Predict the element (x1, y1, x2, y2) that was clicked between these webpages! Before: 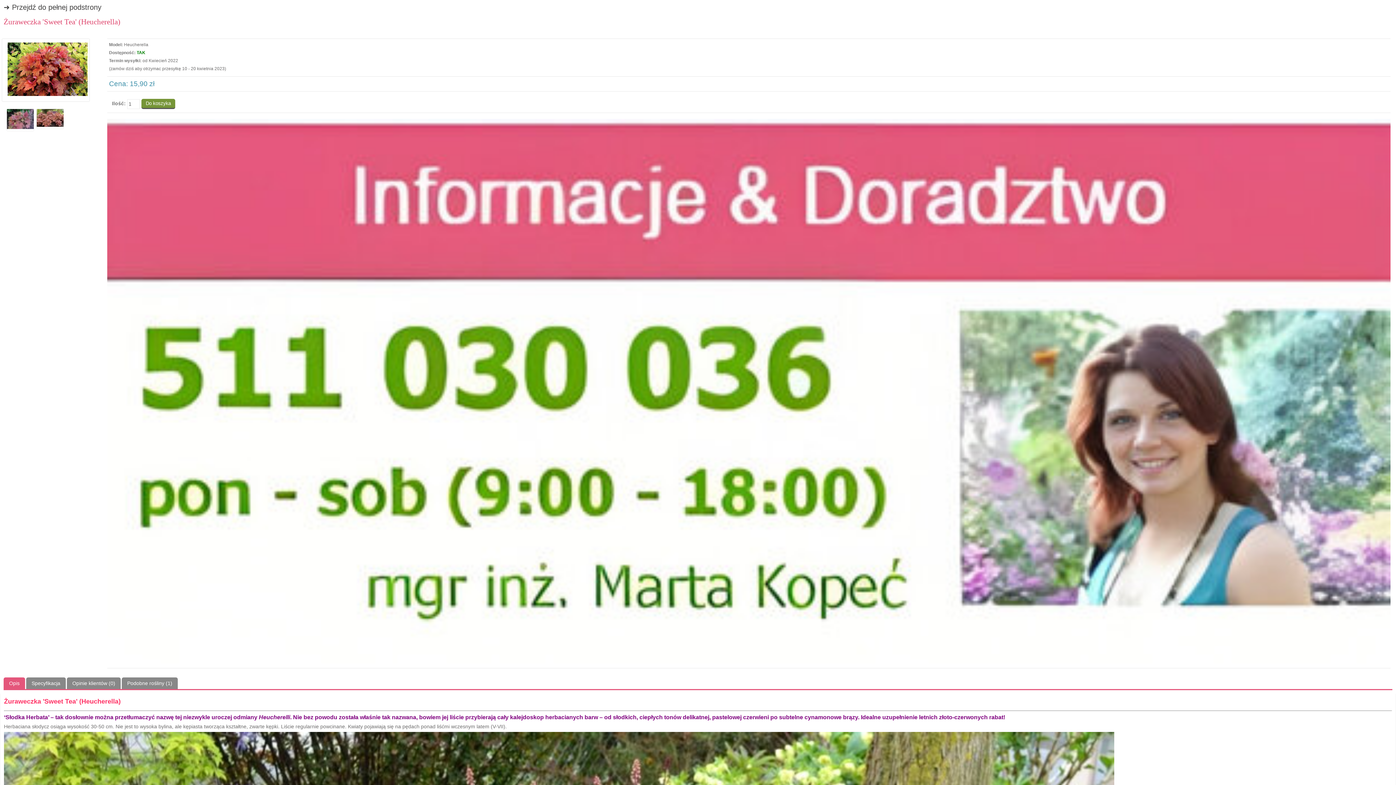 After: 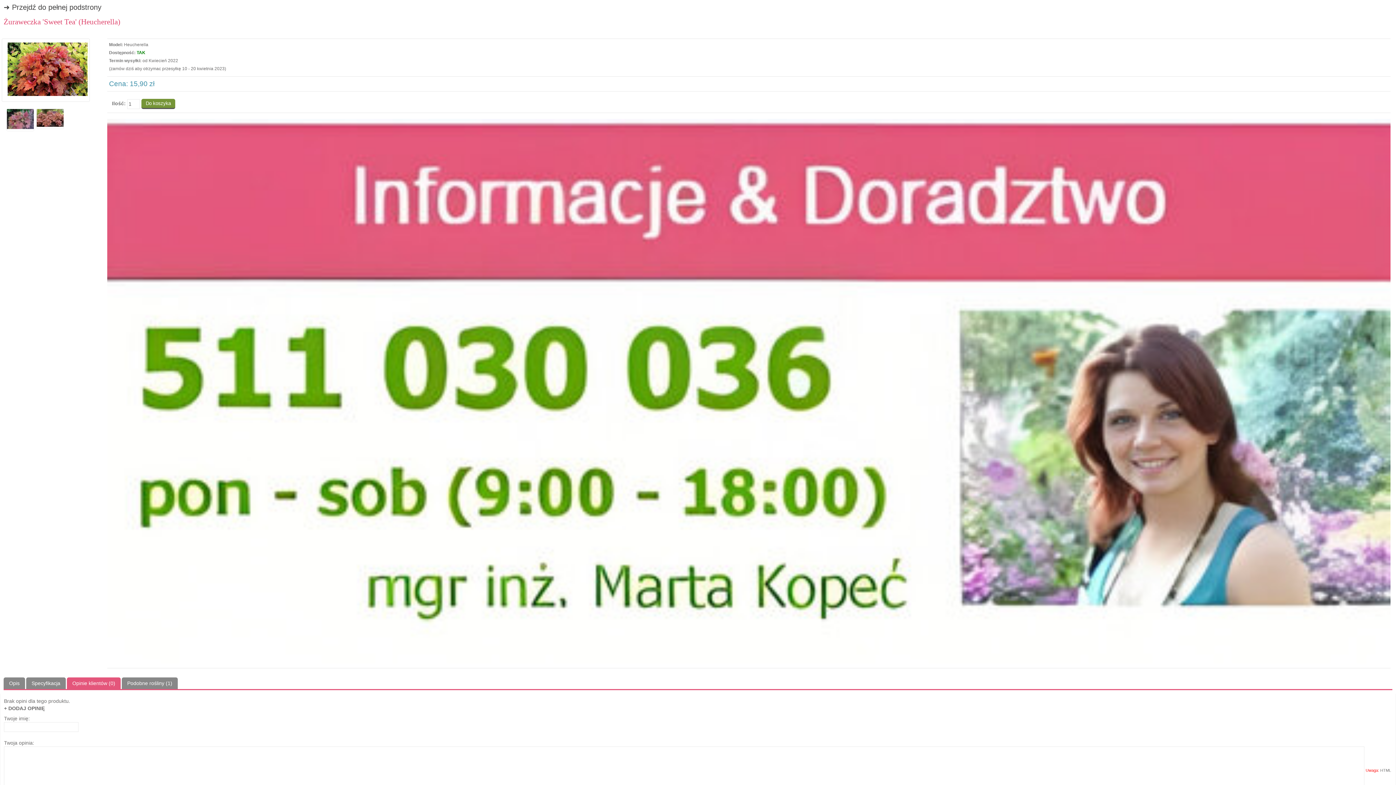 Action: bbox: (66, 677, 120, 689) label: Opinie klientów (0)